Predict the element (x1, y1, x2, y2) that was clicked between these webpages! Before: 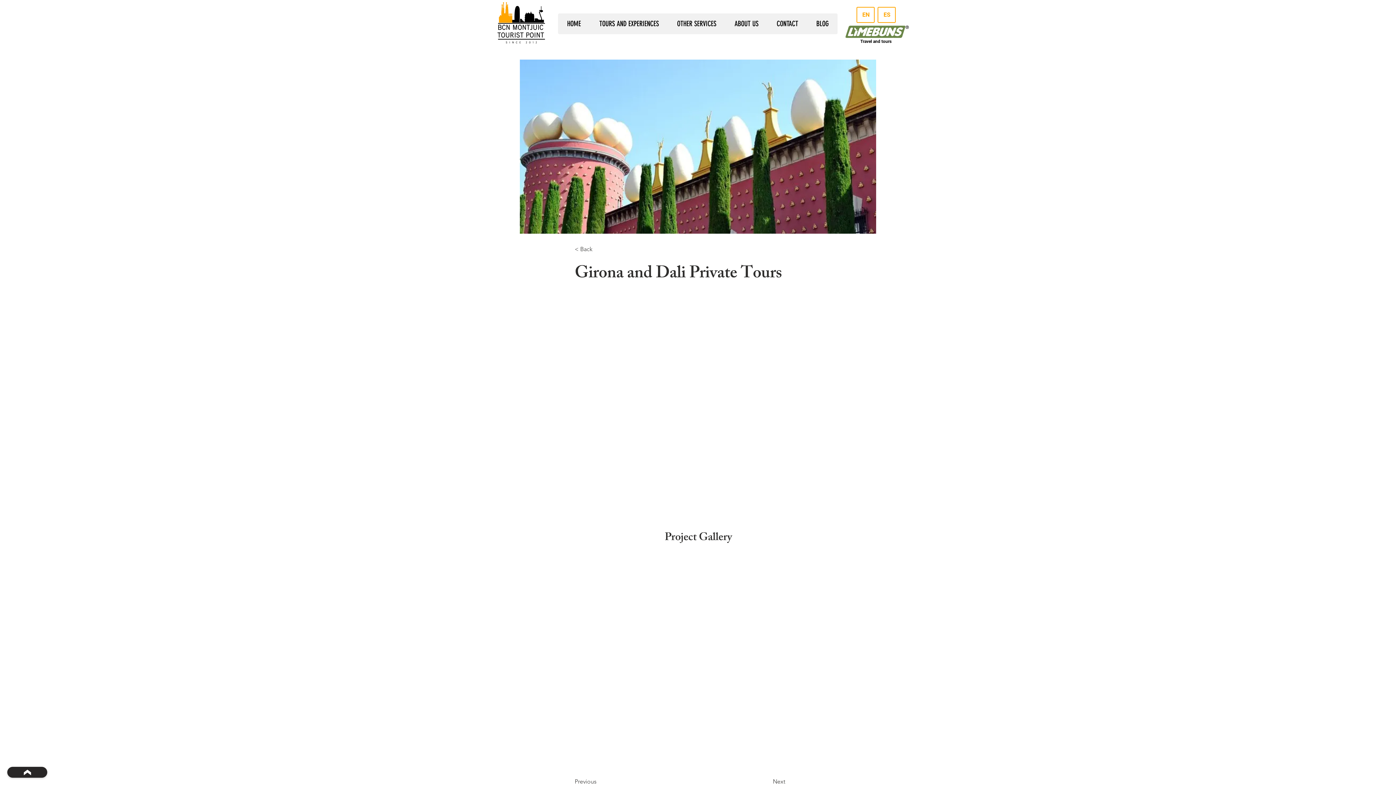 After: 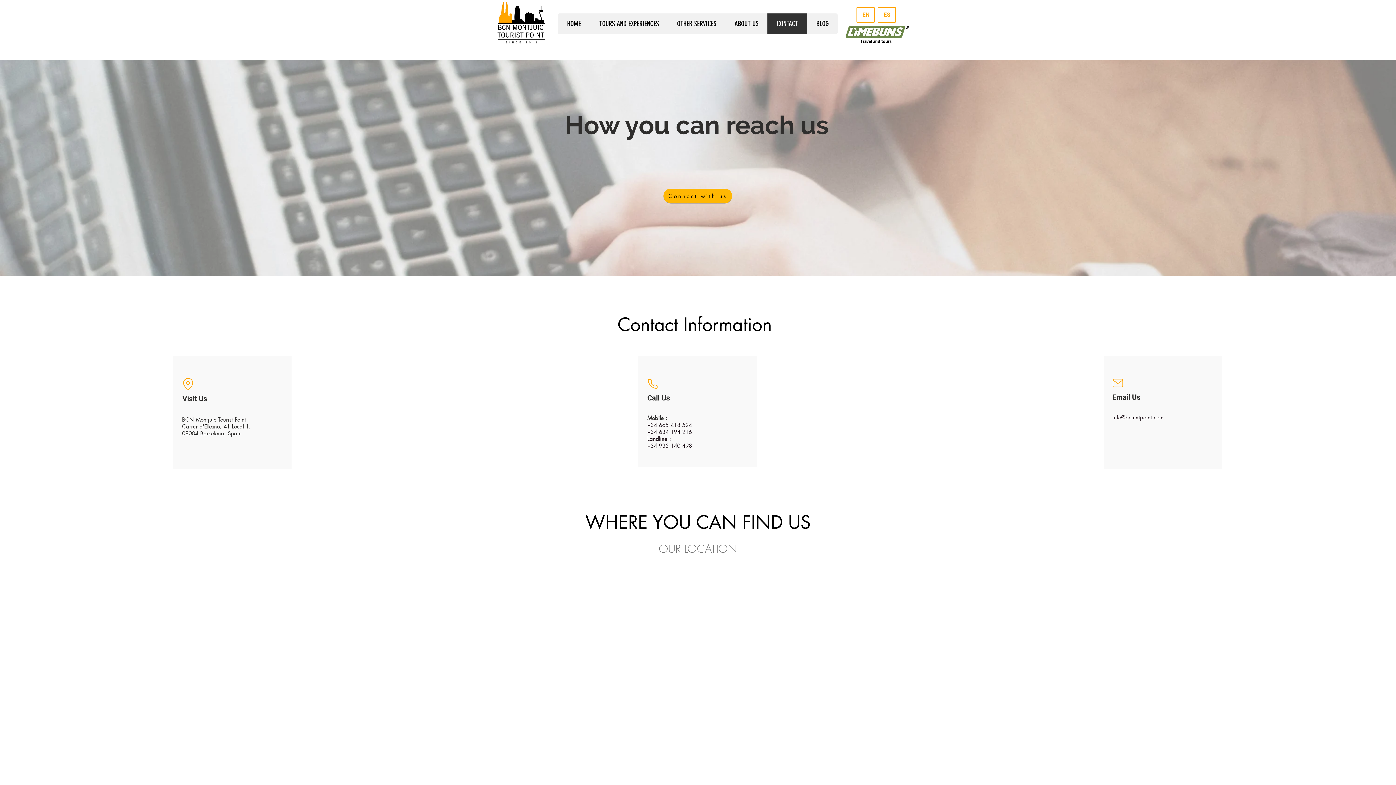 Action: bbox: (767, 13, 807, 34) label: CONTACT